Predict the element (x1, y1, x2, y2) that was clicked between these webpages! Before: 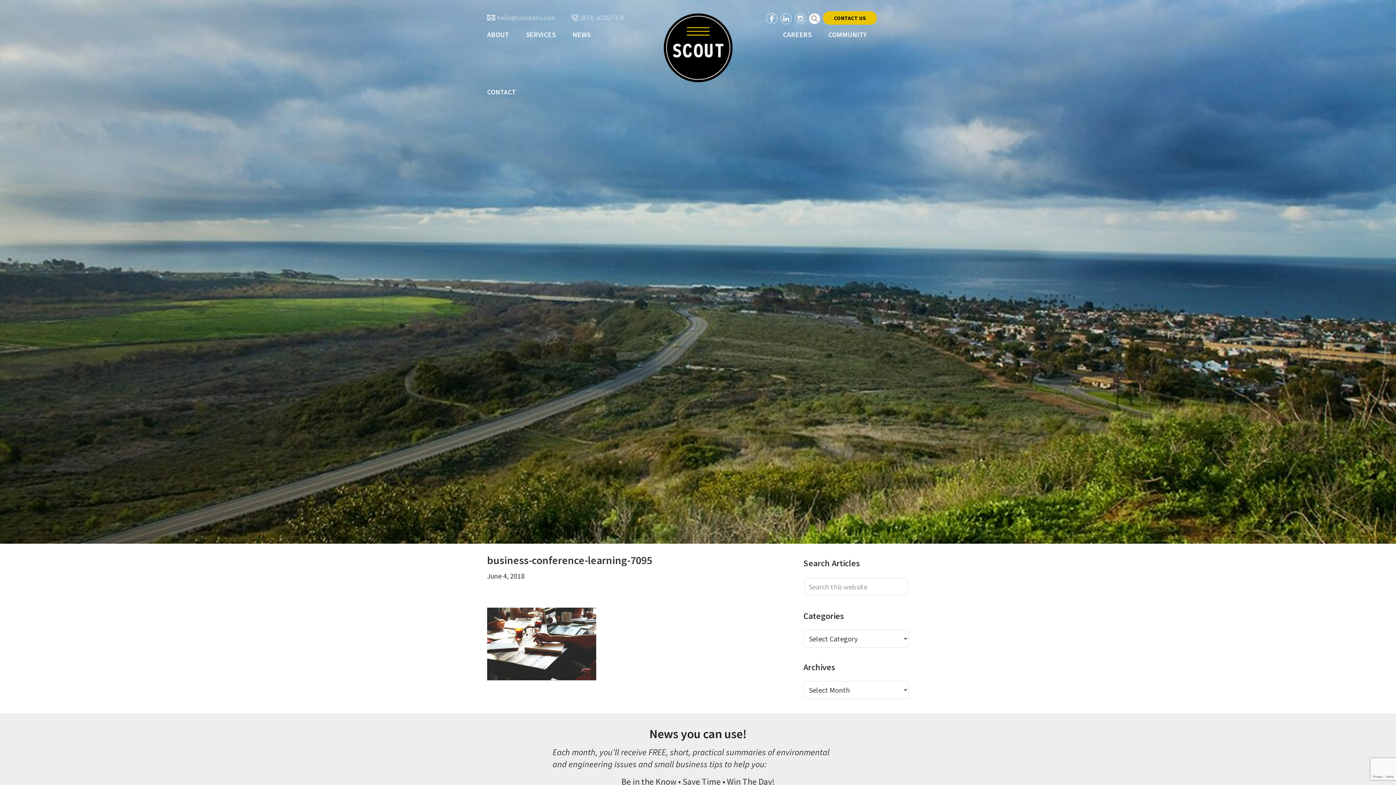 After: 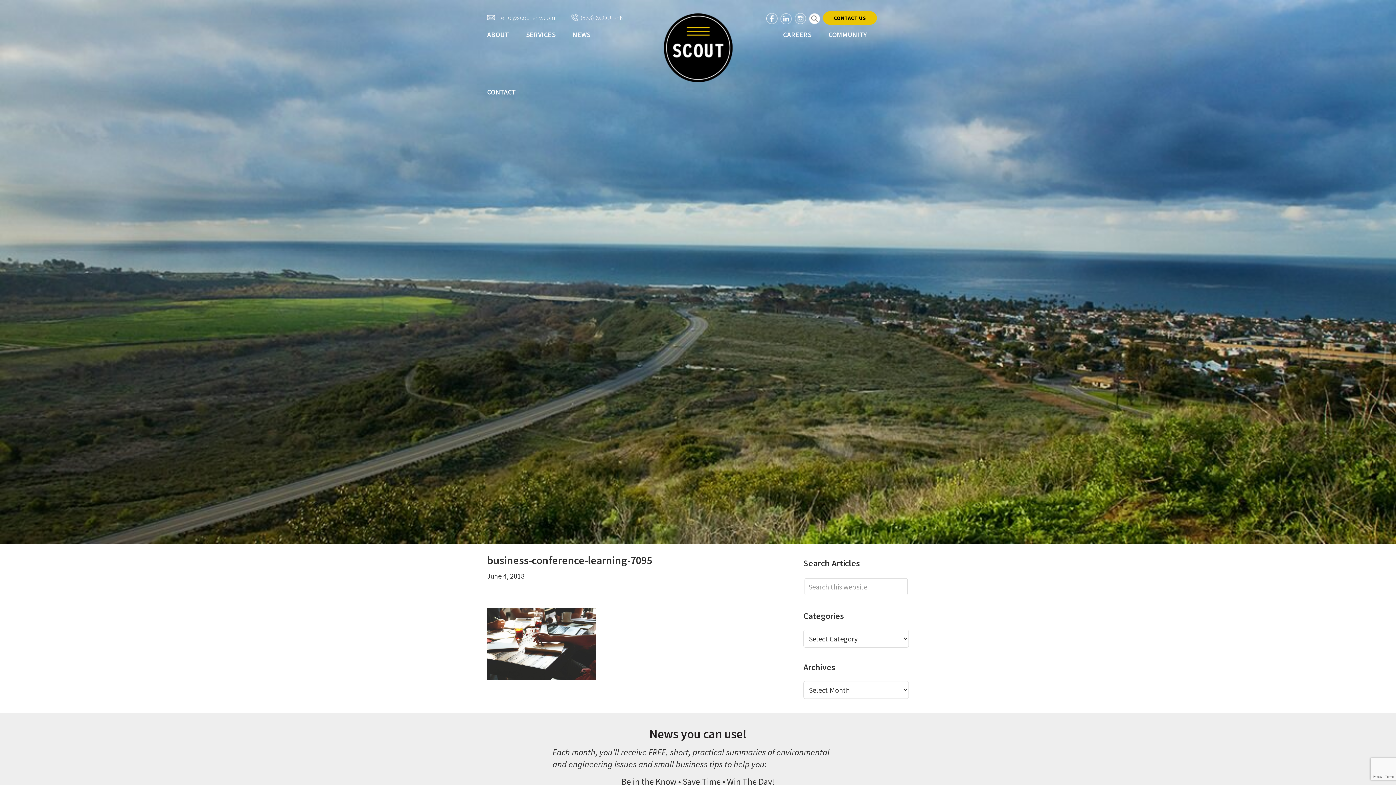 Action: bbox: (487, 13, 555, 22) label: hello@scoutenv.com